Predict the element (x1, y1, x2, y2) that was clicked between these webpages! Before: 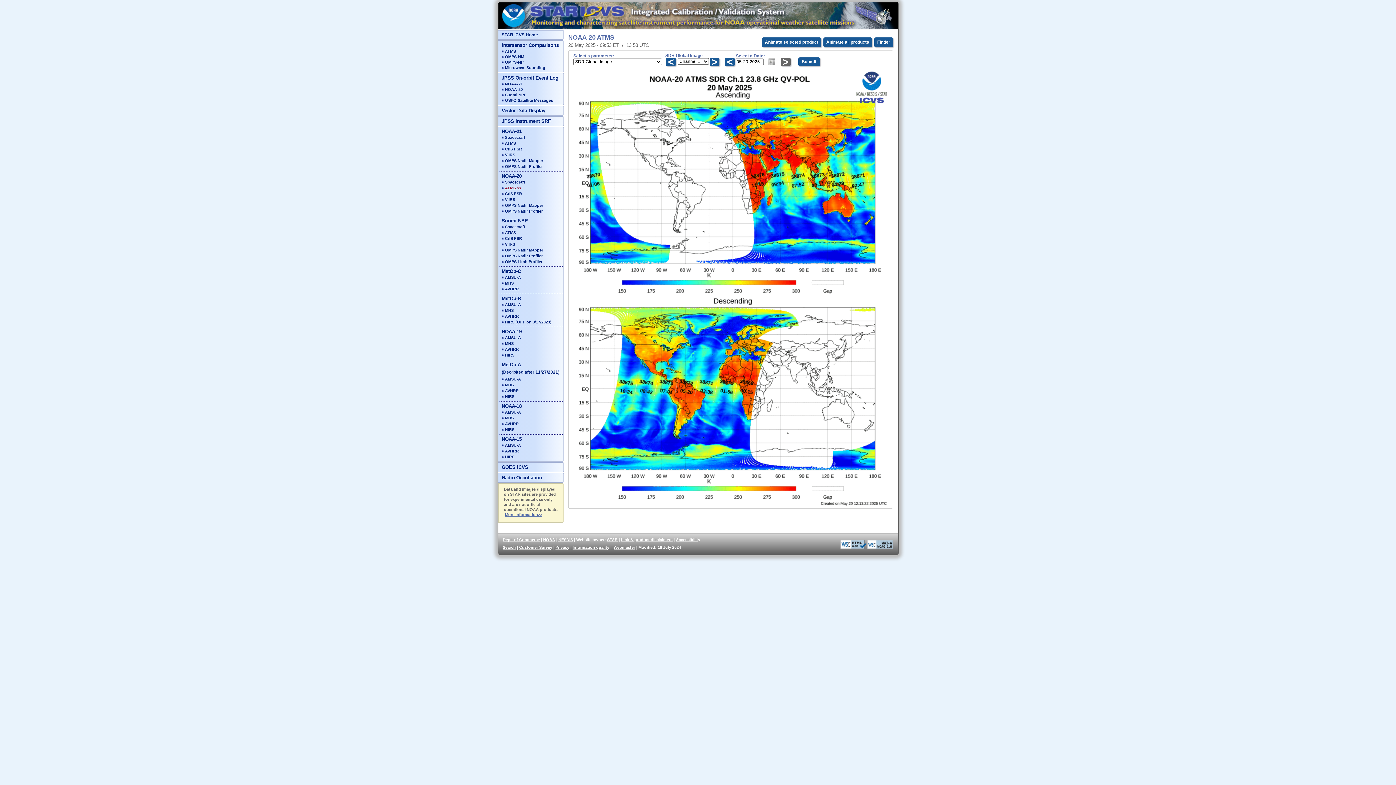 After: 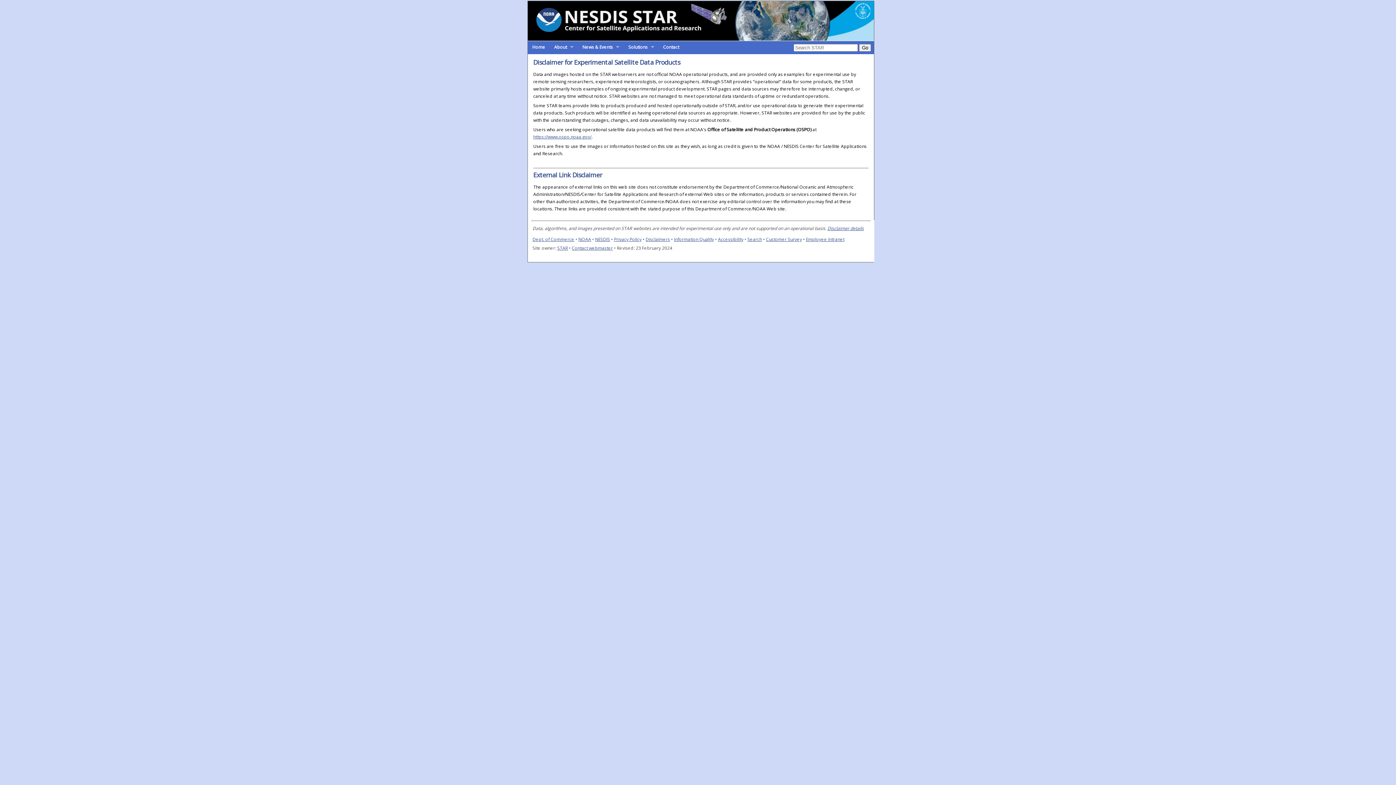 Action: label: Link & product disclaimers bbox: (621, 537, 672, 542)